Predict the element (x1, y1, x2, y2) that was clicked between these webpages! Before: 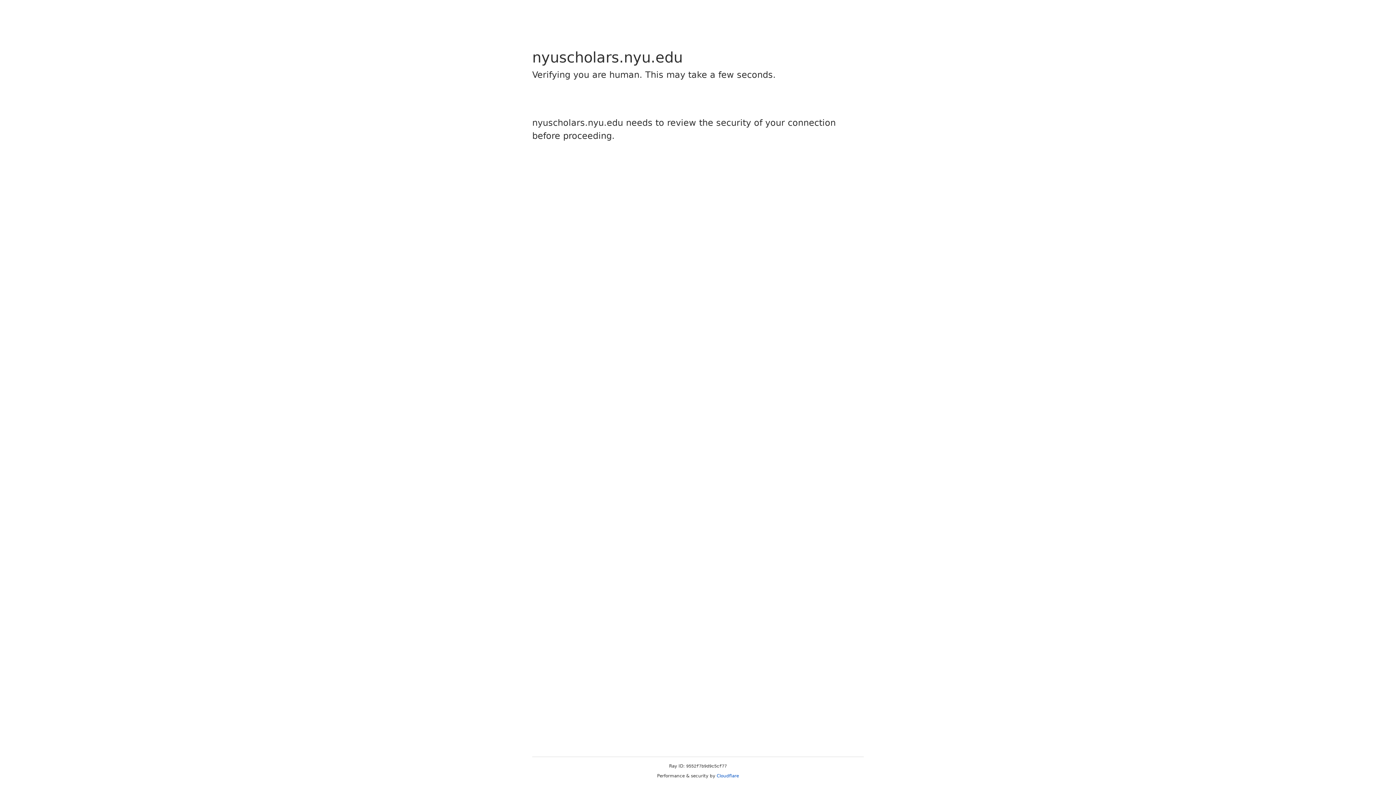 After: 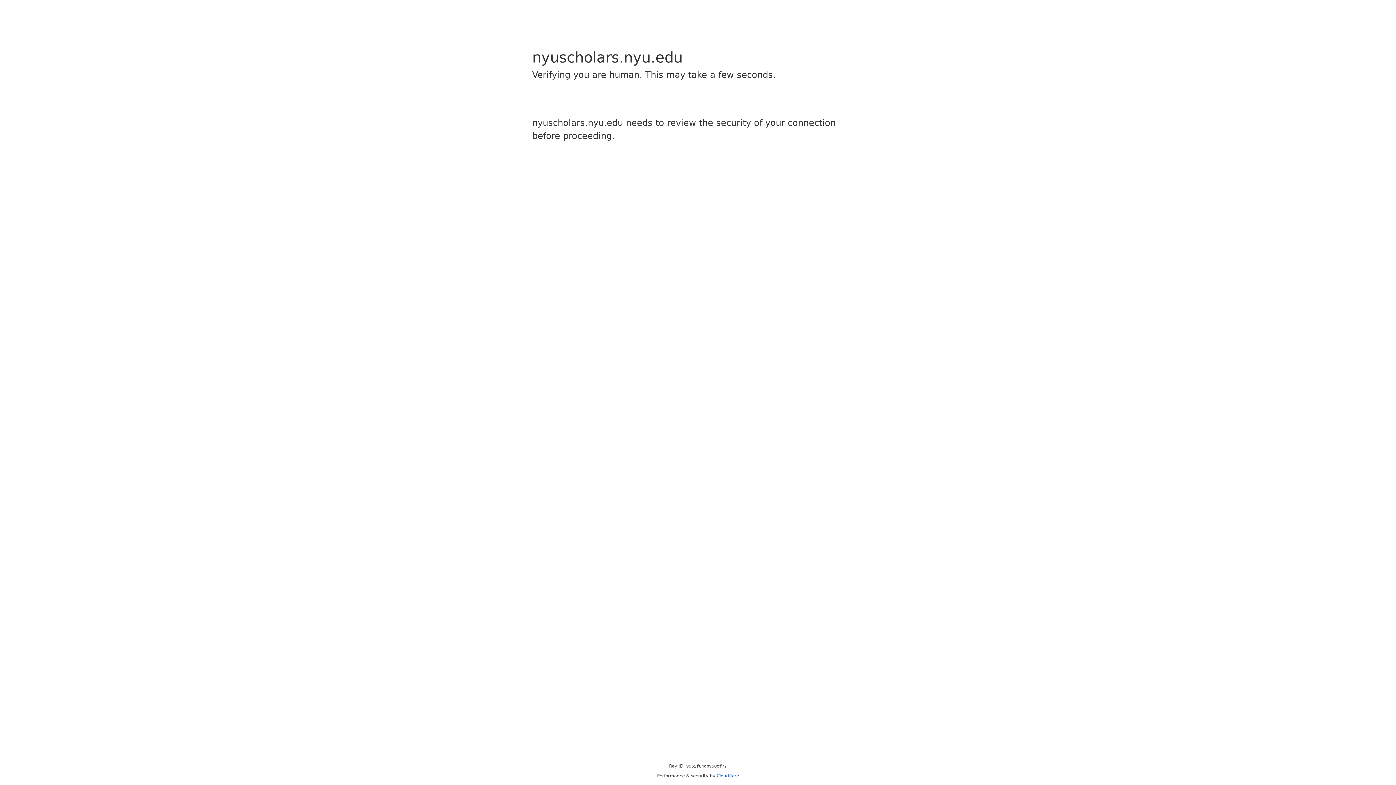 Action: label: Cloudflare bbox: (716, 773, 739, 778)